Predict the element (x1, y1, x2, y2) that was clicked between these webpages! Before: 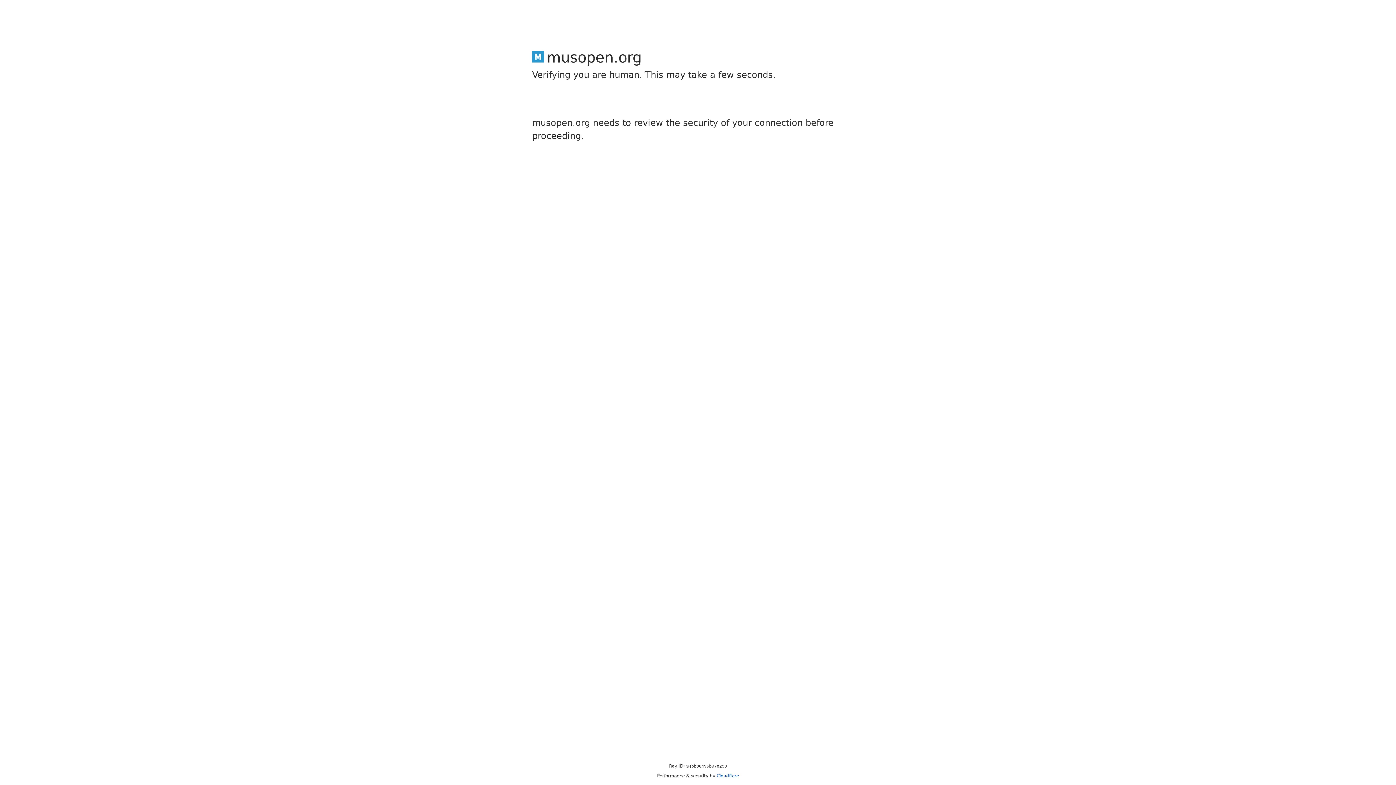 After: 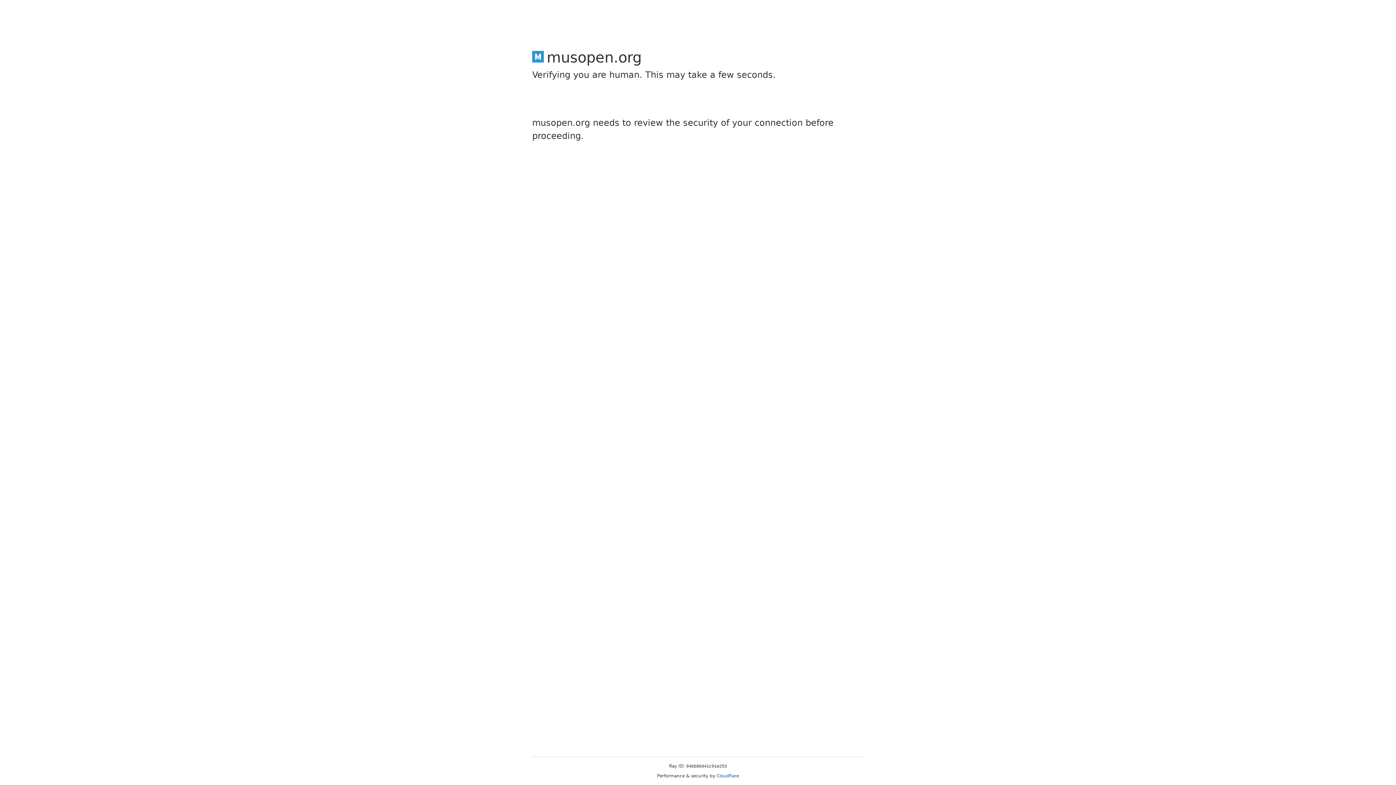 Action: label: Cloudflare bbox: (716, 773, 739, 778)